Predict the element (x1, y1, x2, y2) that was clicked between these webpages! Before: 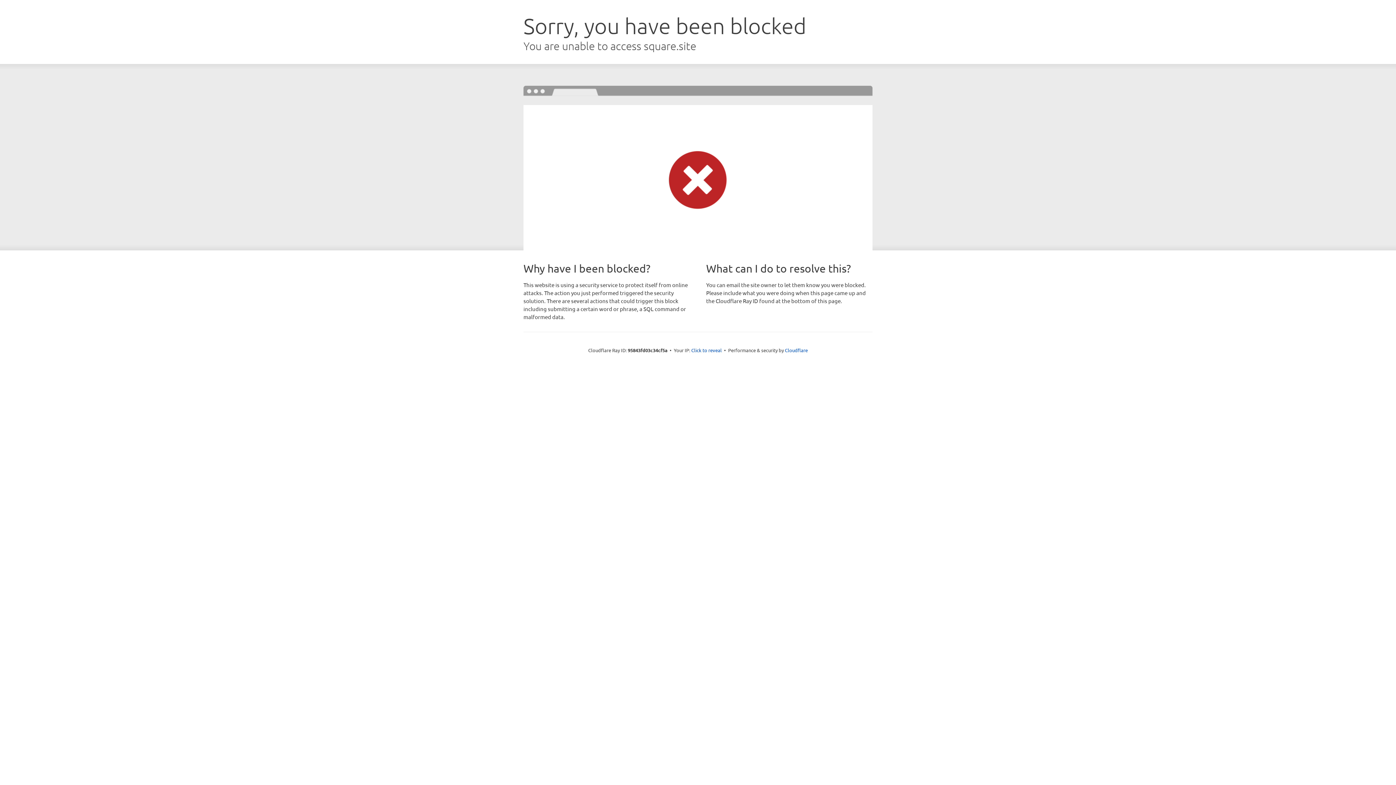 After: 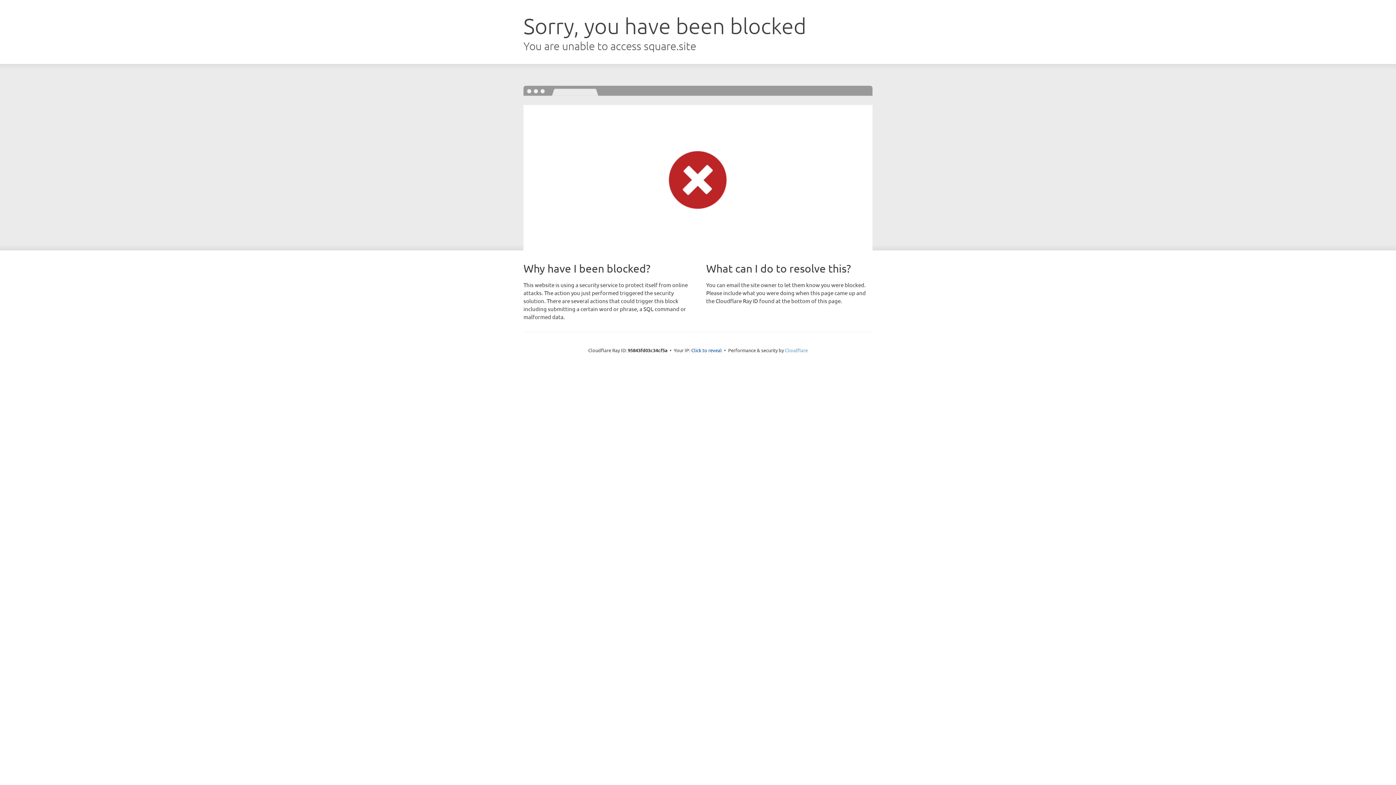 Action: label: Cloudflare bbox: (785, 347, 808, 353)